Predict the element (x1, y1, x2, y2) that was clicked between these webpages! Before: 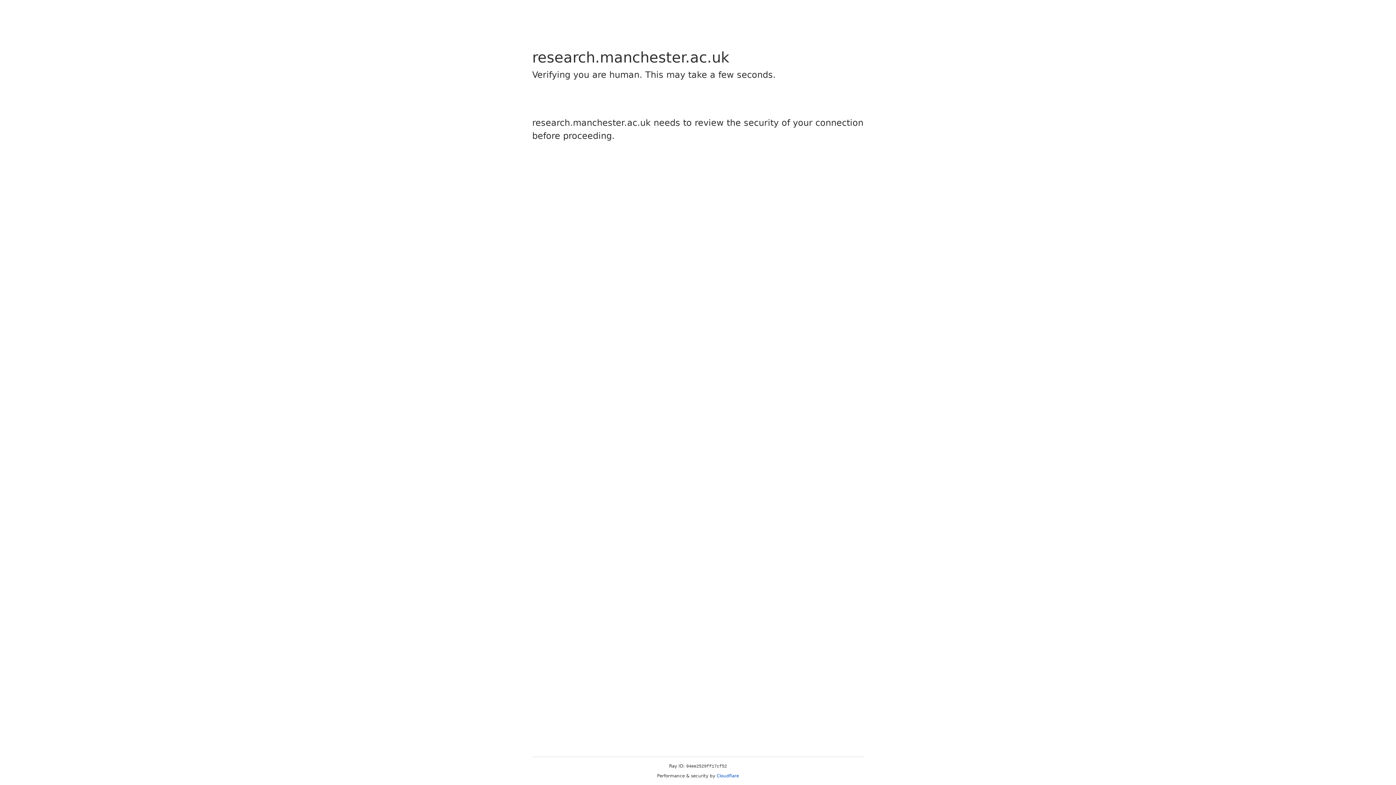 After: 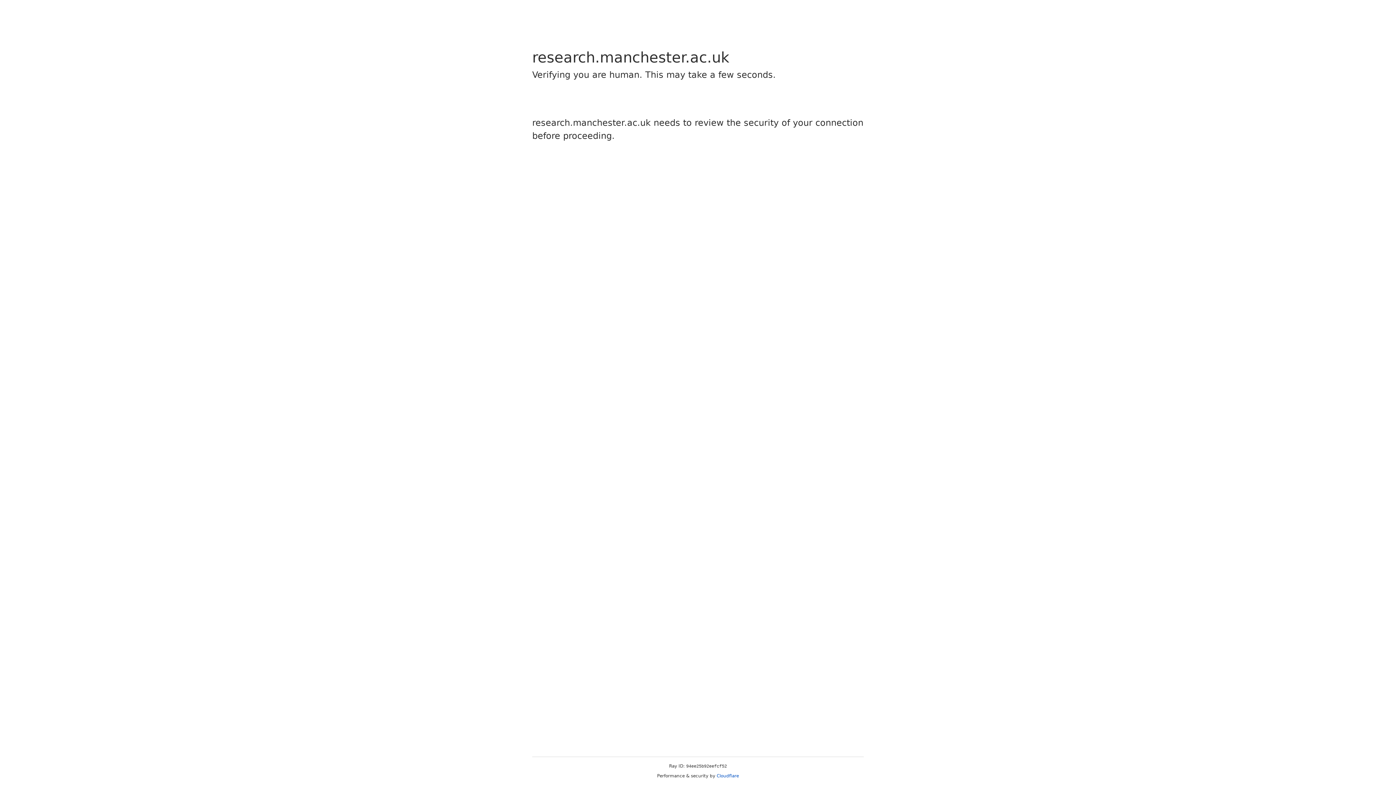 Action: label: Cloudflare bbox: (716, 773, 739, 778)